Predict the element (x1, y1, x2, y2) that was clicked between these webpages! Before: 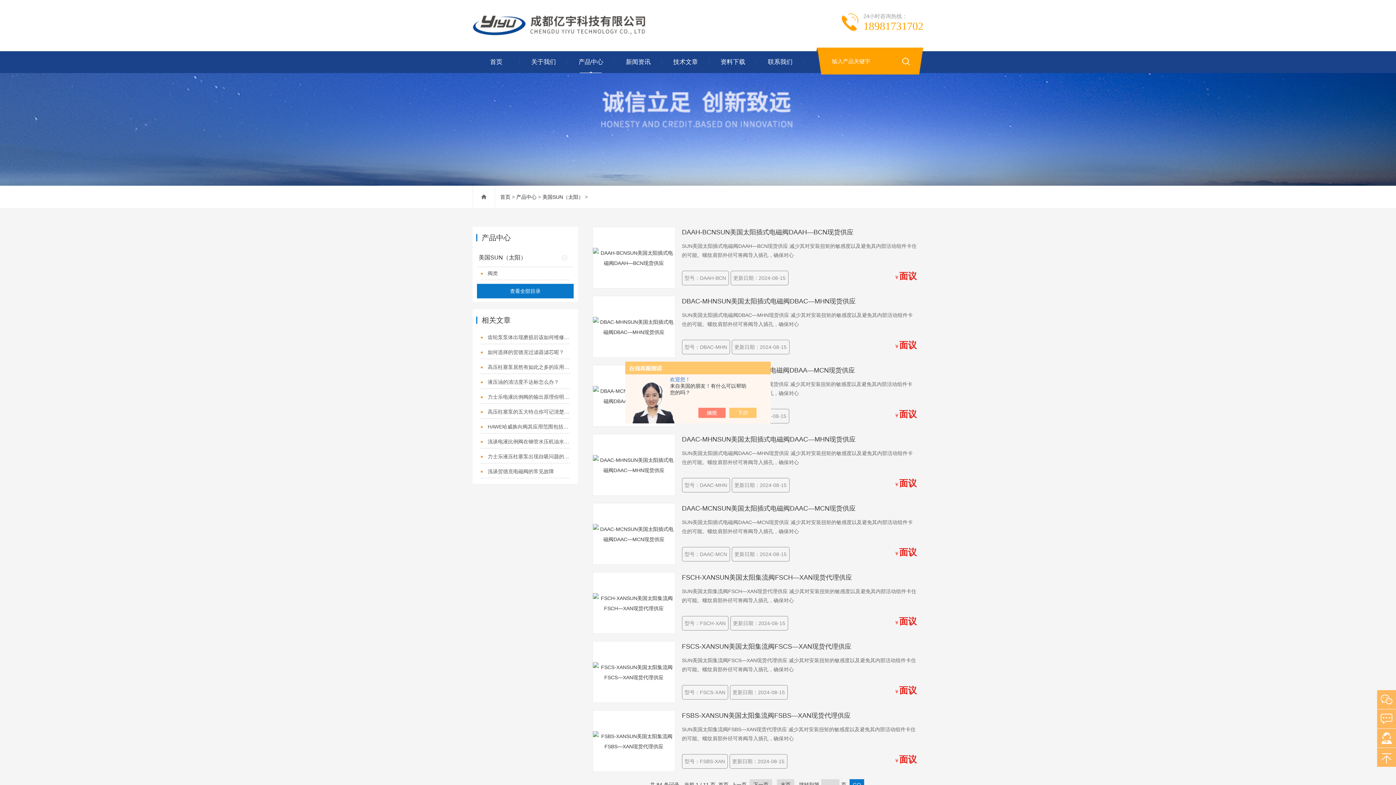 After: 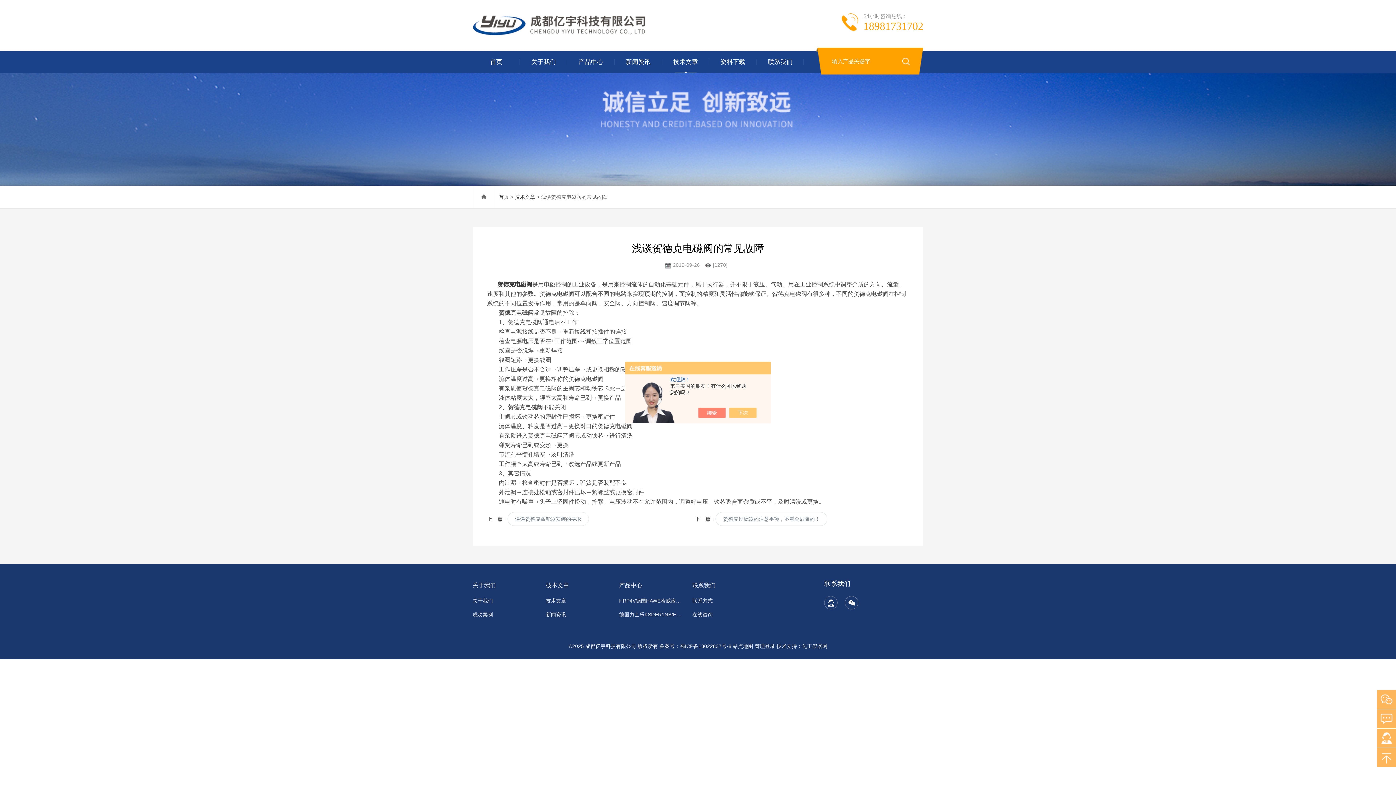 Action: bbox: (480, 465, 570, 478) label: 浅谈贺德克电磁阀的常见故障